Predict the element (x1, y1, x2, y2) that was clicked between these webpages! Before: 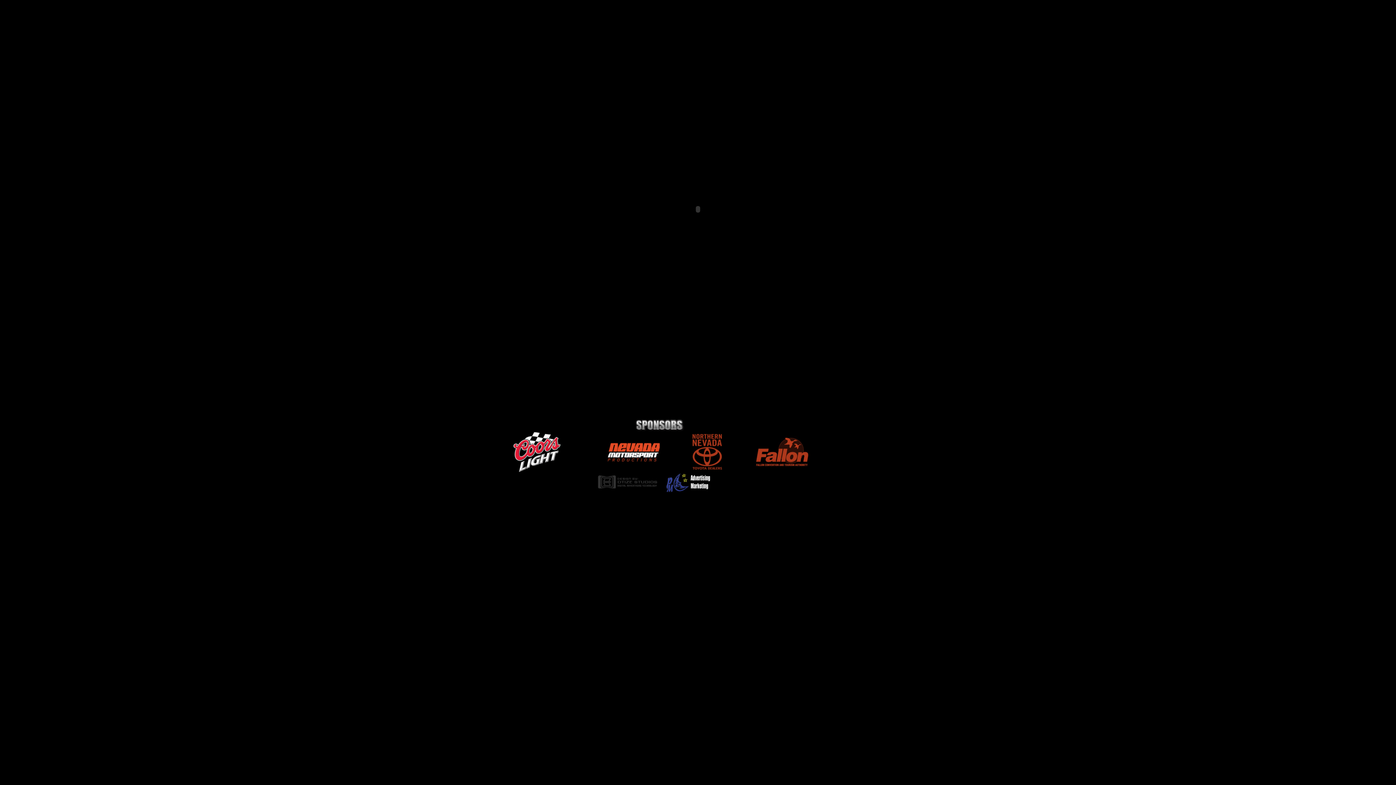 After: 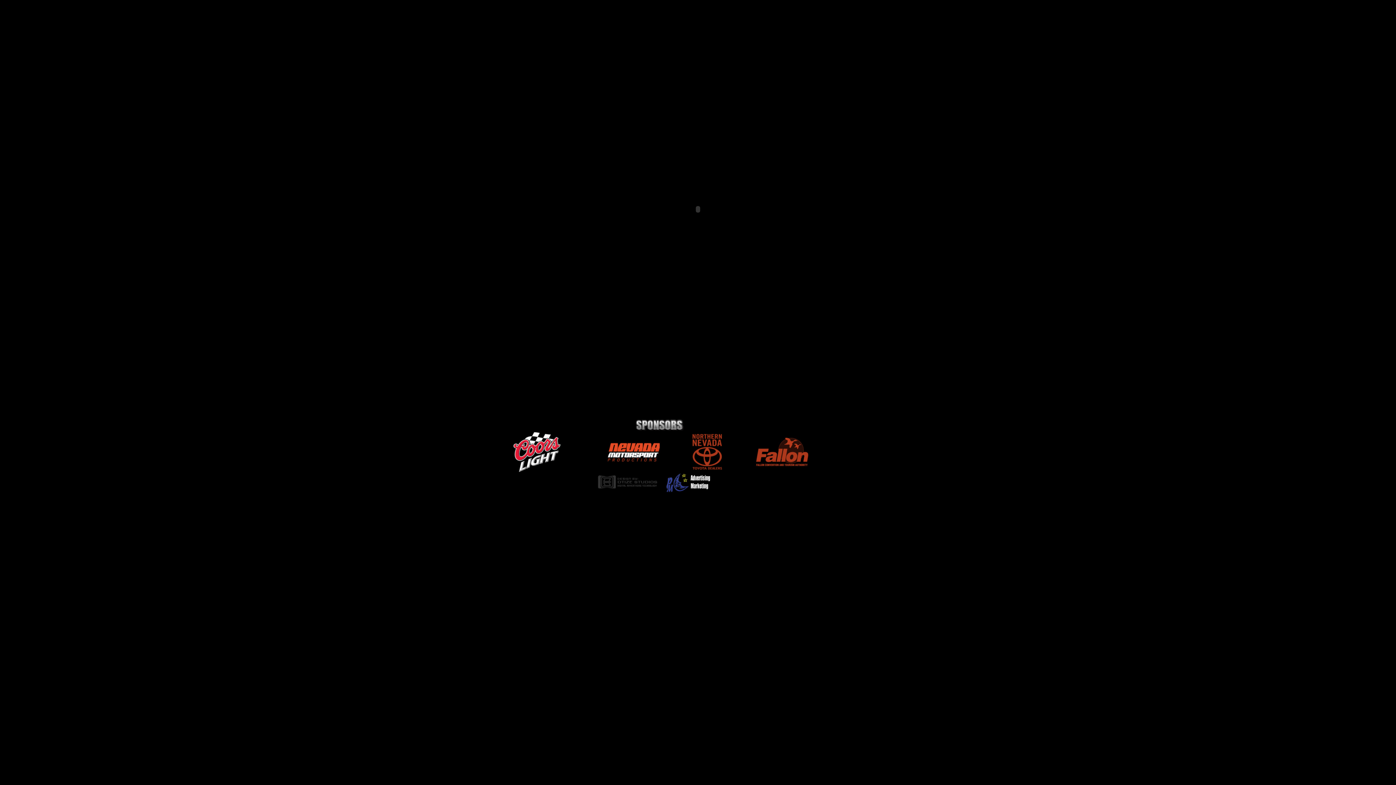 Action: bbox: (665, 488, 711, 494)